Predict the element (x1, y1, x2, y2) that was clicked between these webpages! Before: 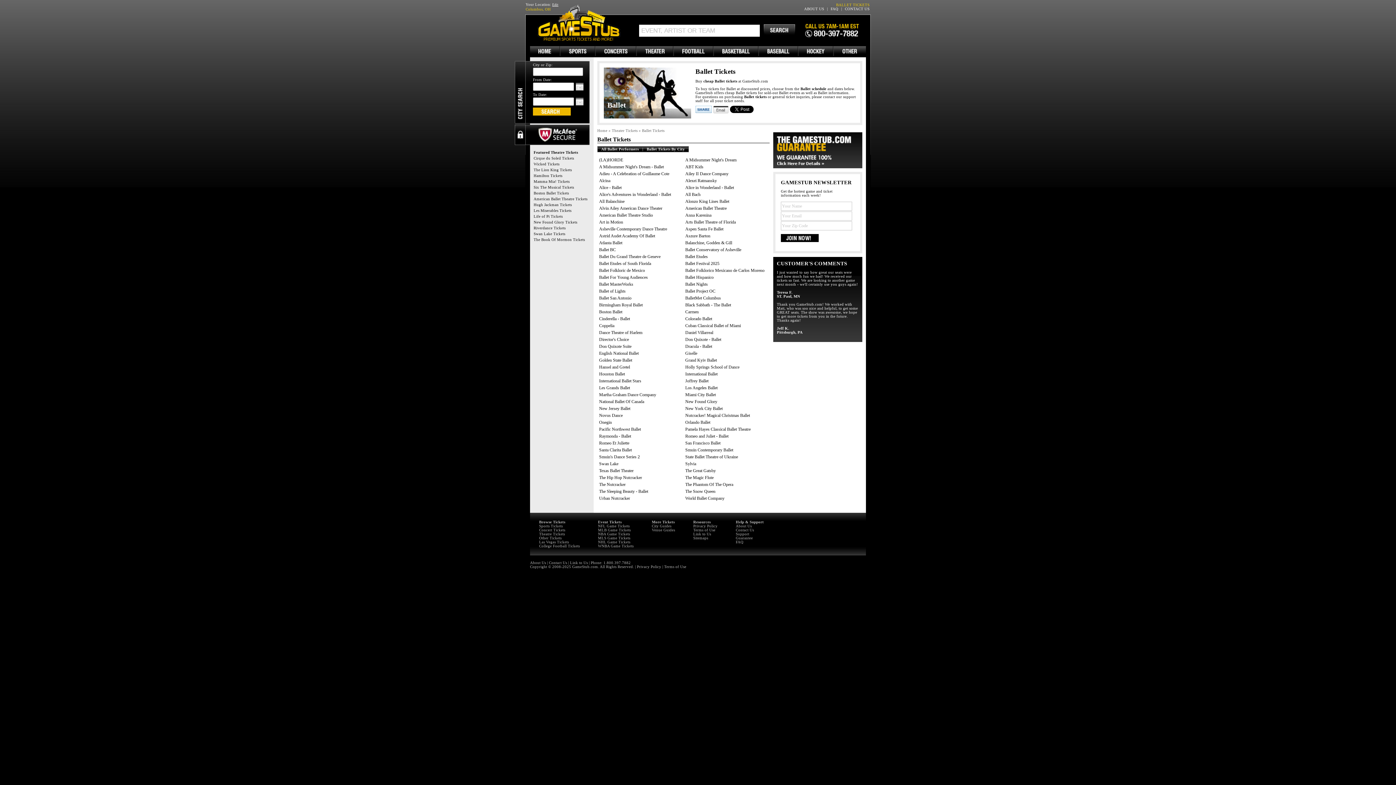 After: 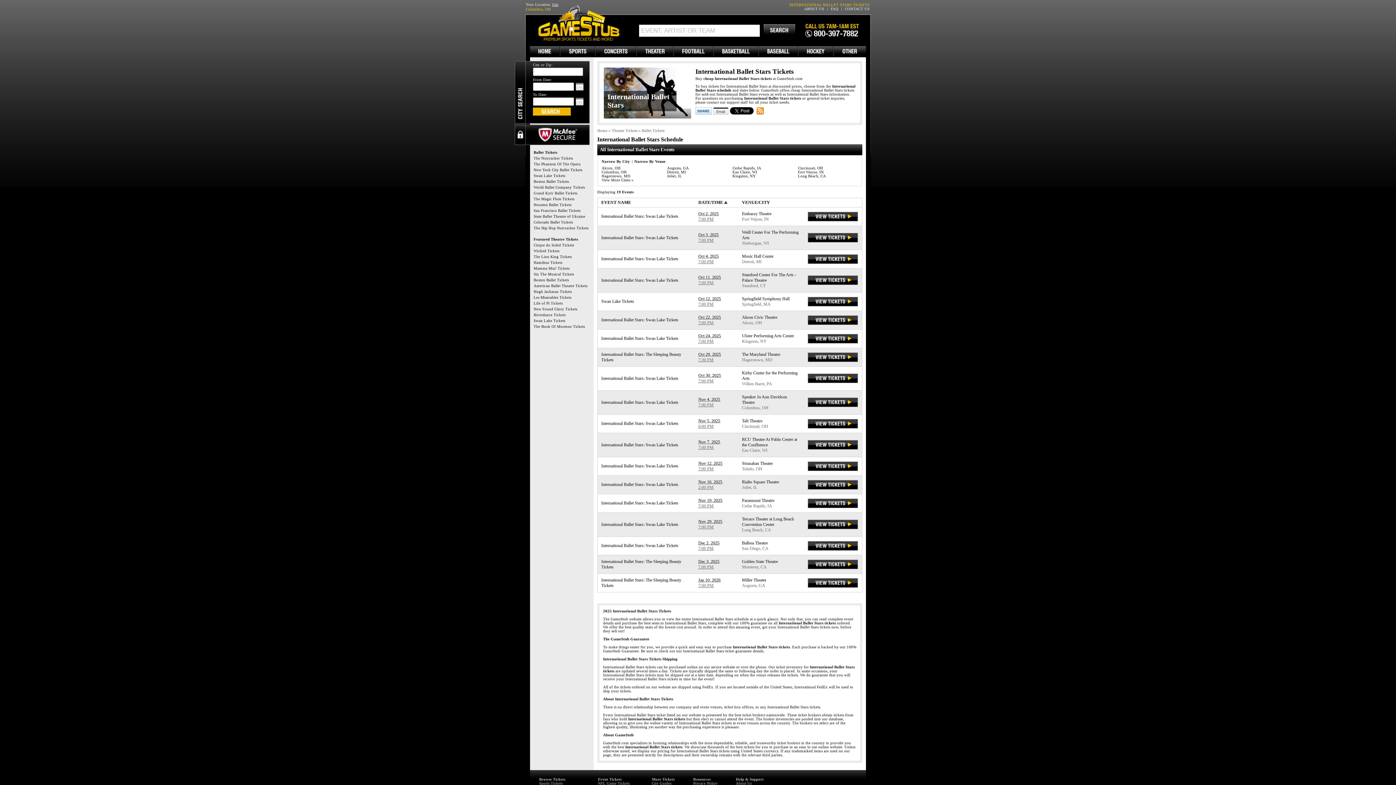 Action: bbox: (599, 378, 641, 383) label: International Ballet Stars